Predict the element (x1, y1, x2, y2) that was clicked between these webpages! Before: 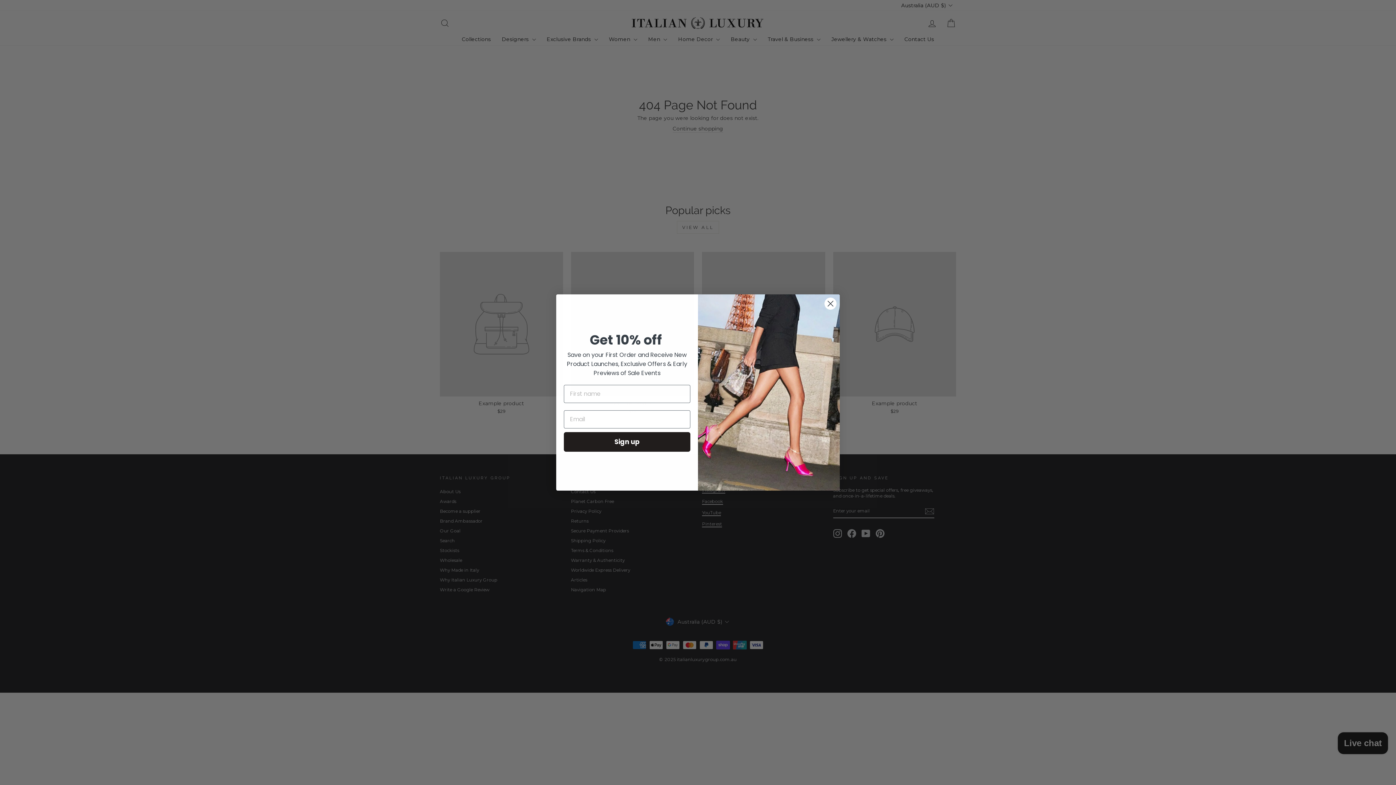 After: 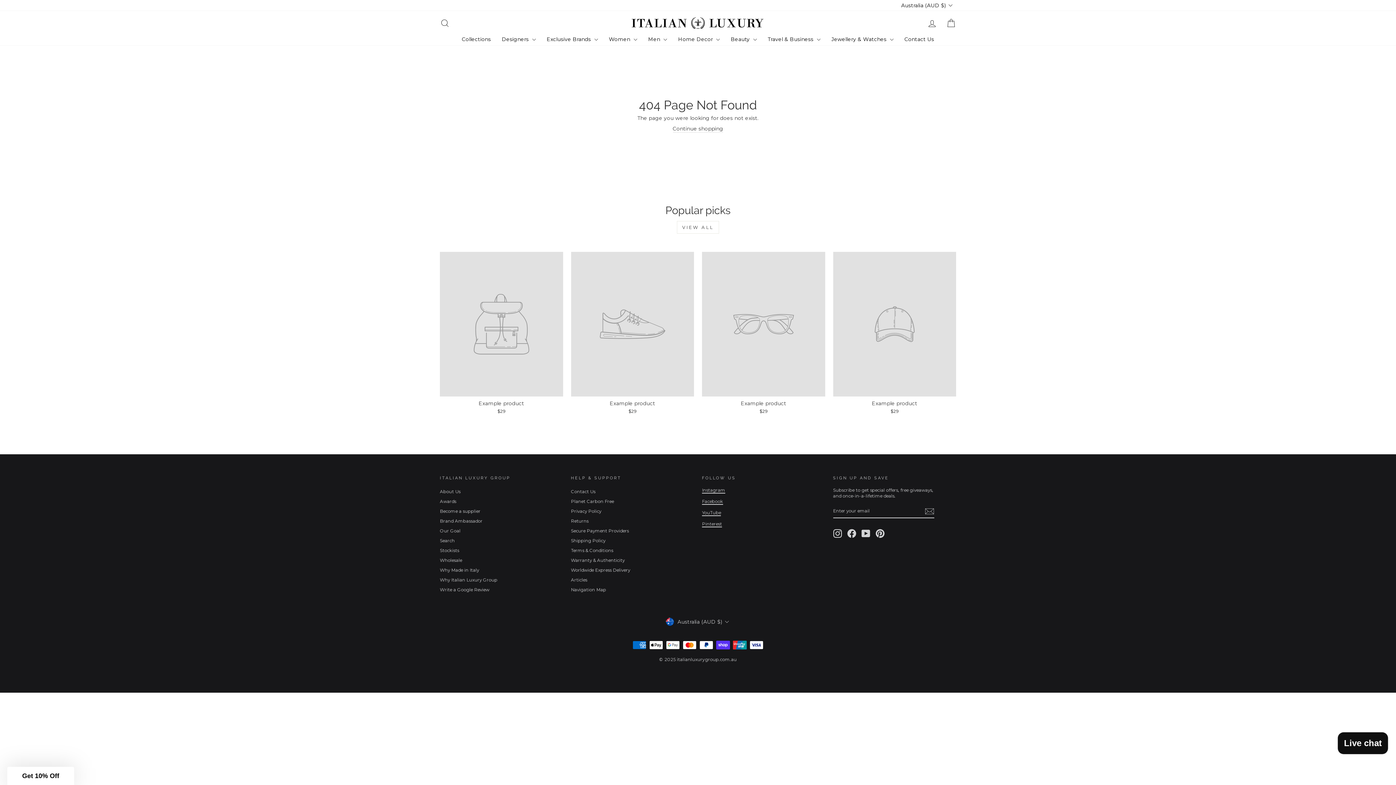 Action: label: Close dialog bbox: (824, 297, 837, 310)